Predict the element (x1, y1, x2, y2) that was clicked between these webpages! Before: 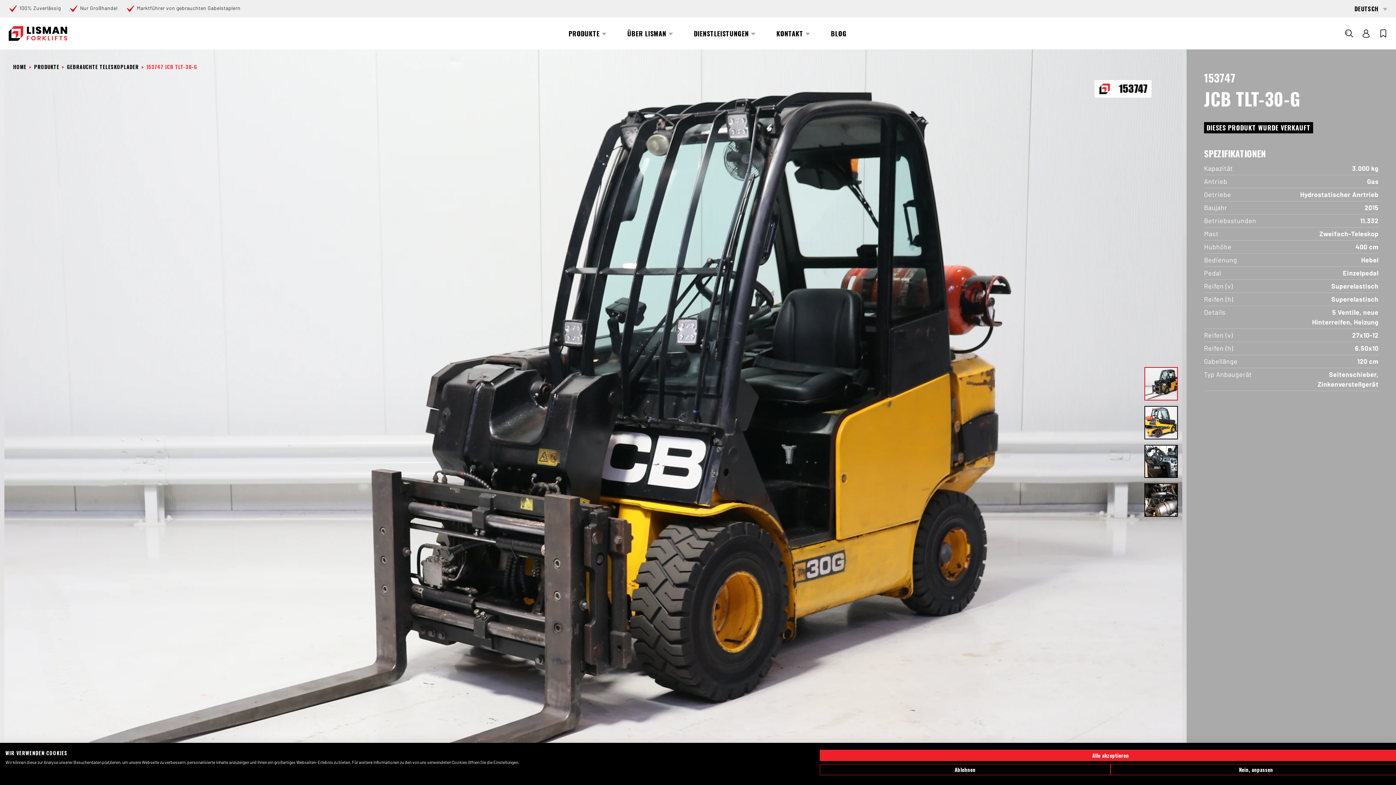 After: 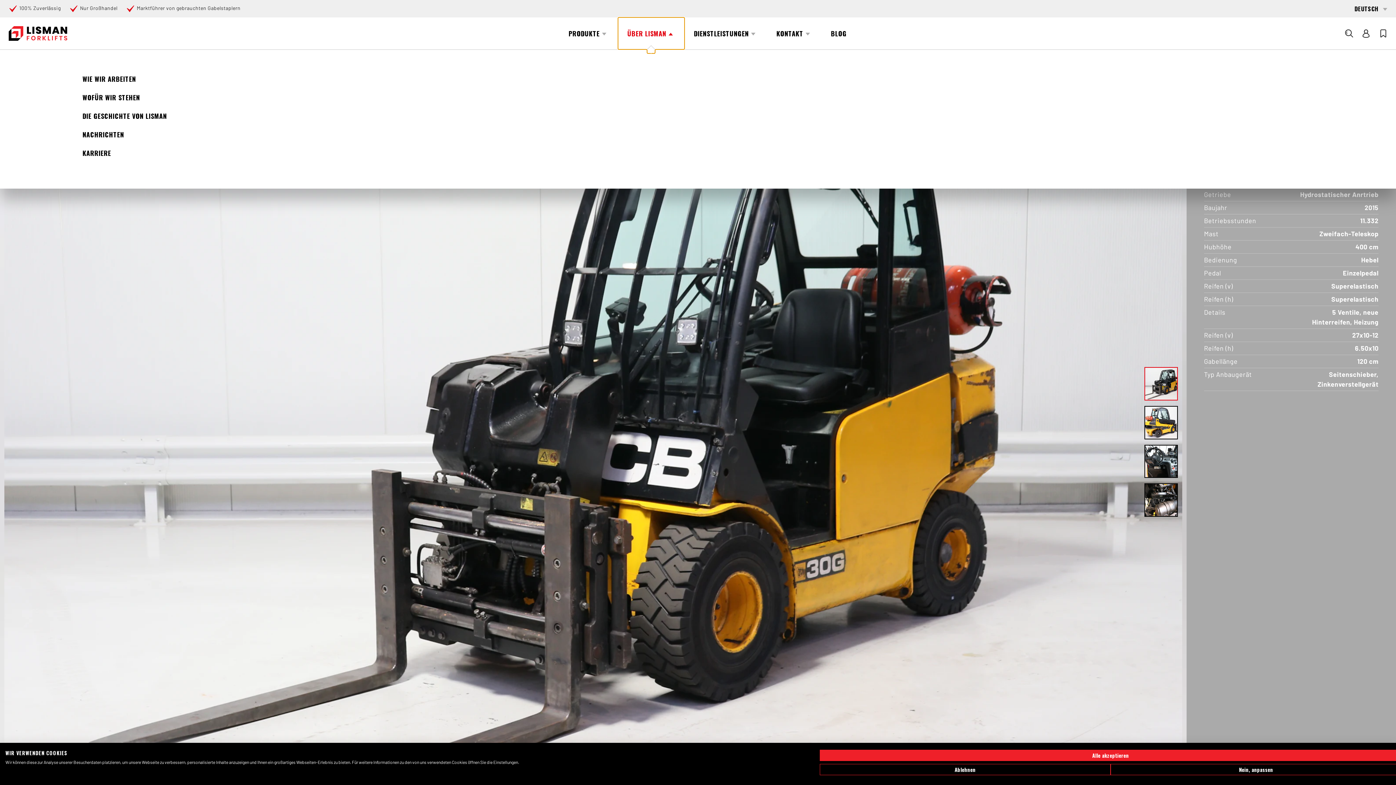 Action: label: ÜBER LISMAN bbox: (618, 17, 684, 49)